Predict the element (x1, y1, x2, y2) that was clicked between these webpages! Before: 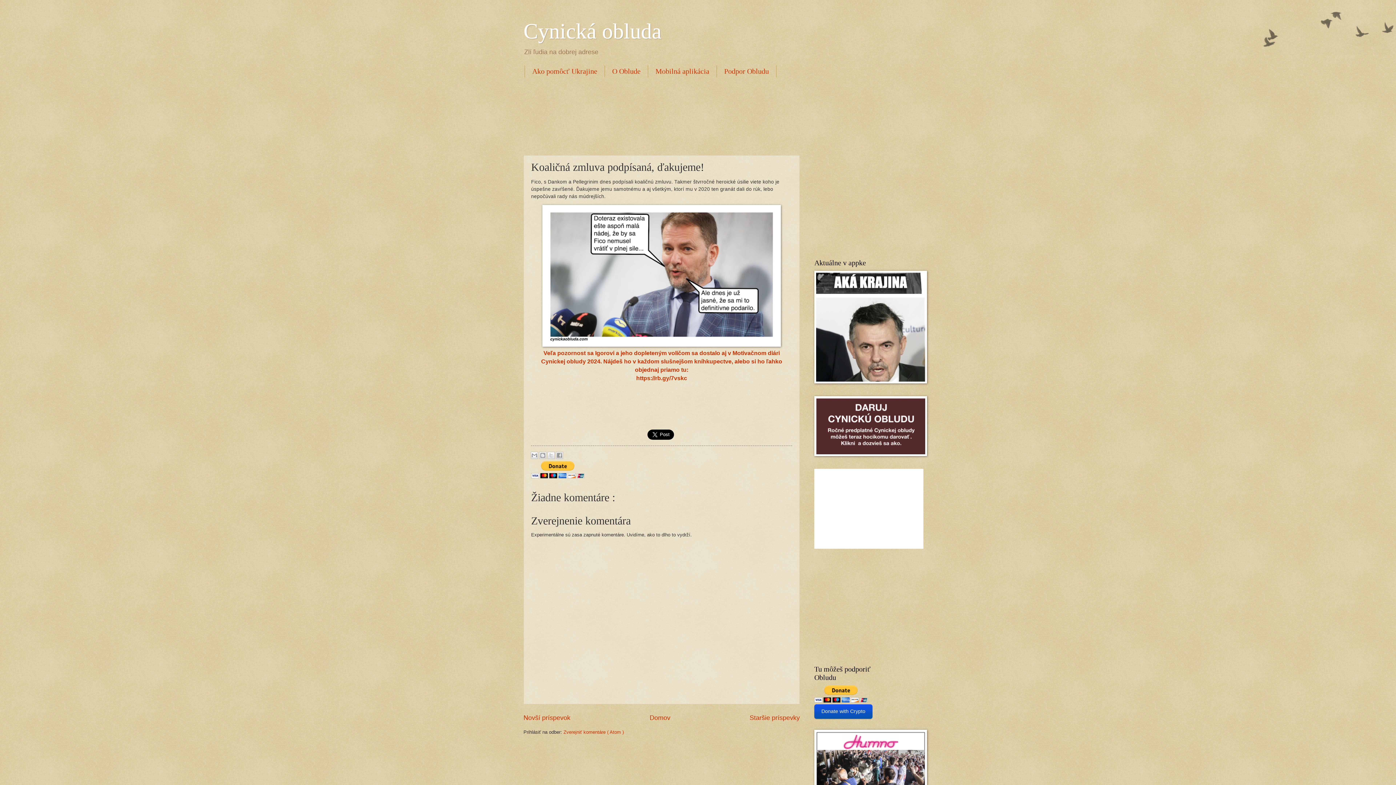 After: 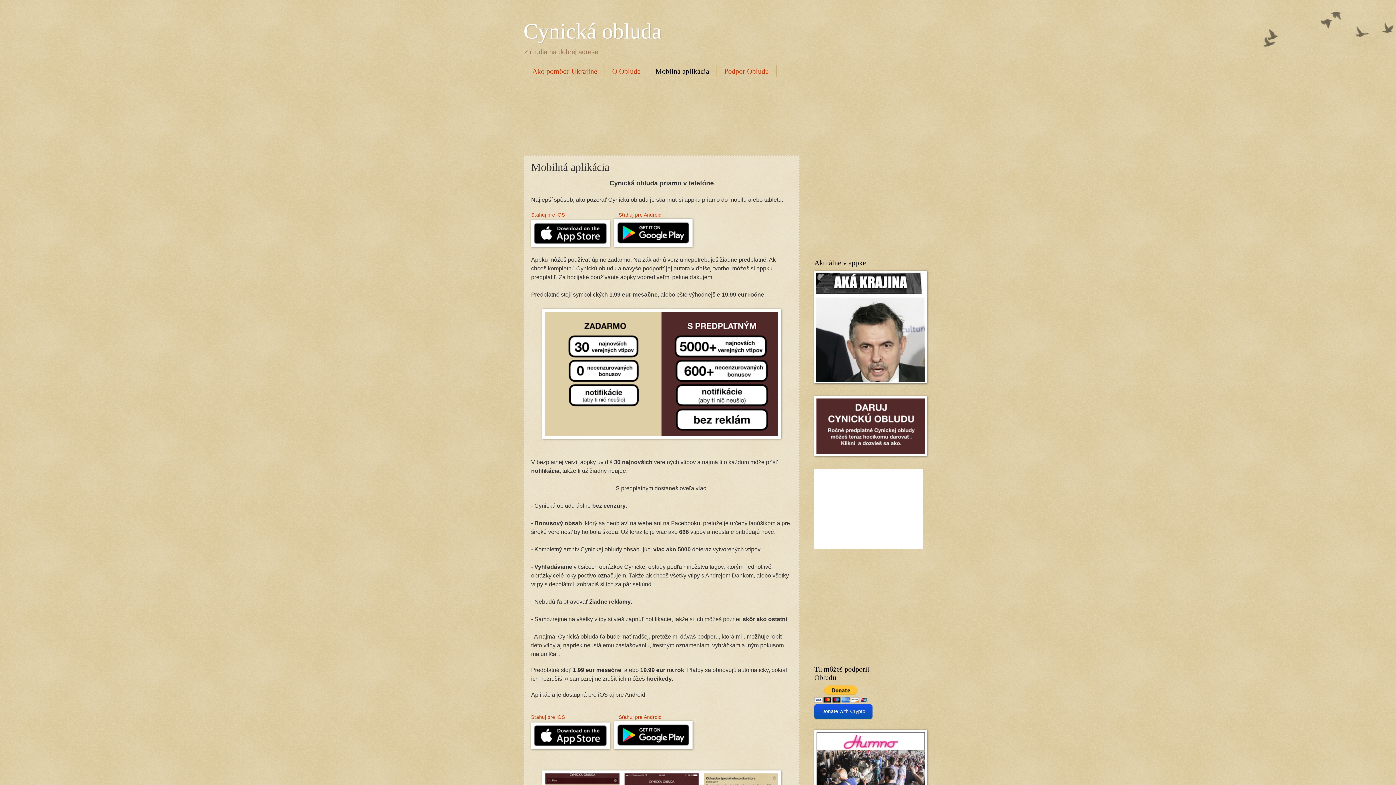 Action: label: Mobilná aplikácia bbox: (648, 65, 717, 77)